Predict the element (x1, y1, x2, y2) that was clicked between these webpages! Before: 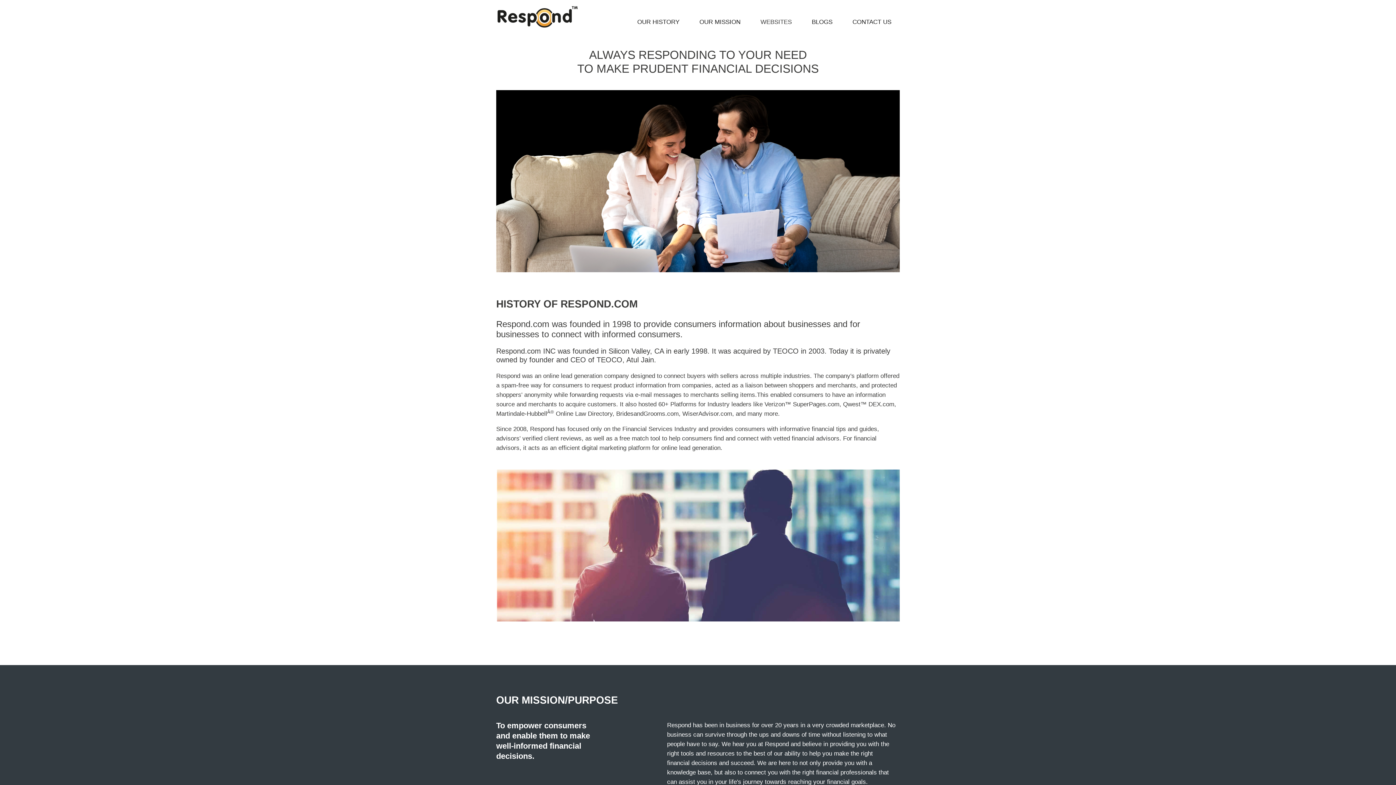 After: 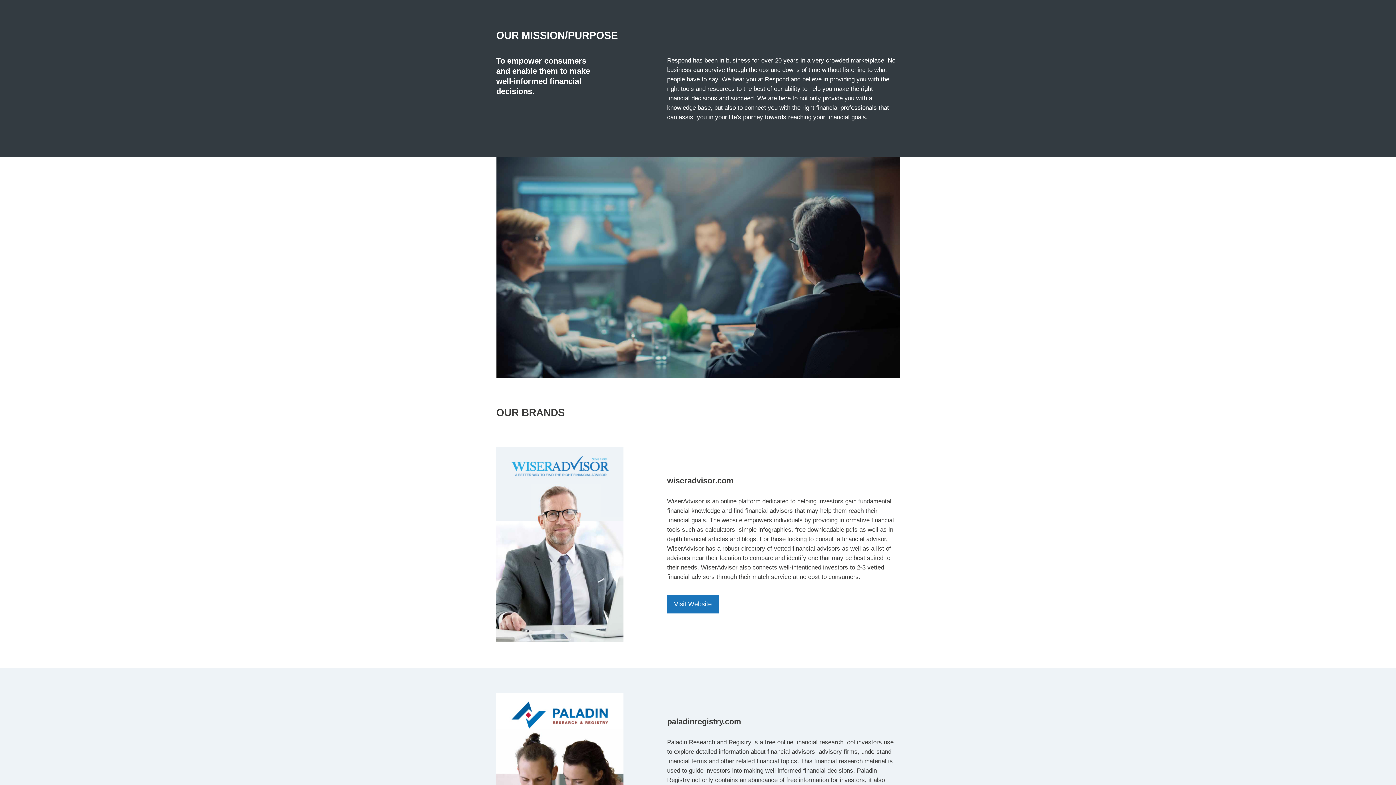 Action: label: OUR MISSION bbox: (696, 14, 743, 29)